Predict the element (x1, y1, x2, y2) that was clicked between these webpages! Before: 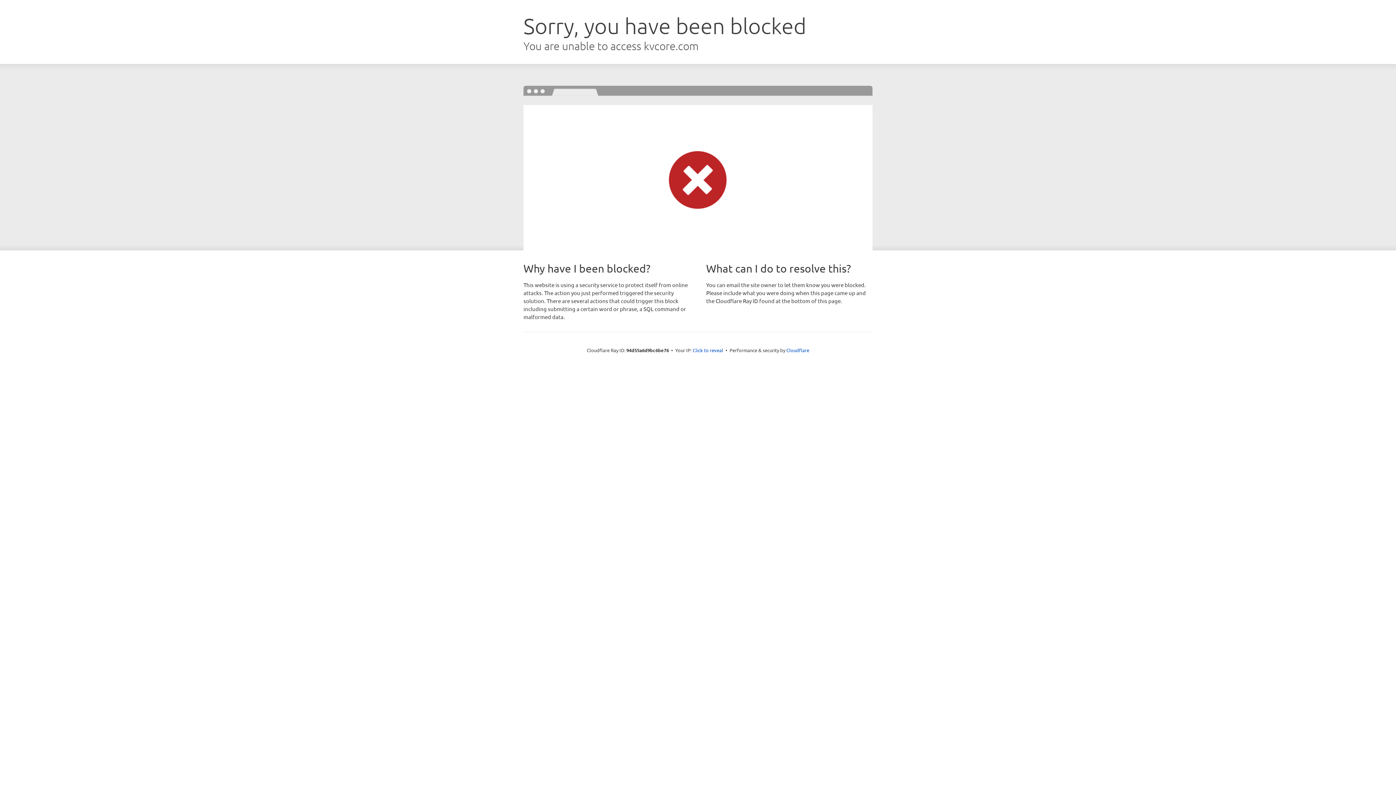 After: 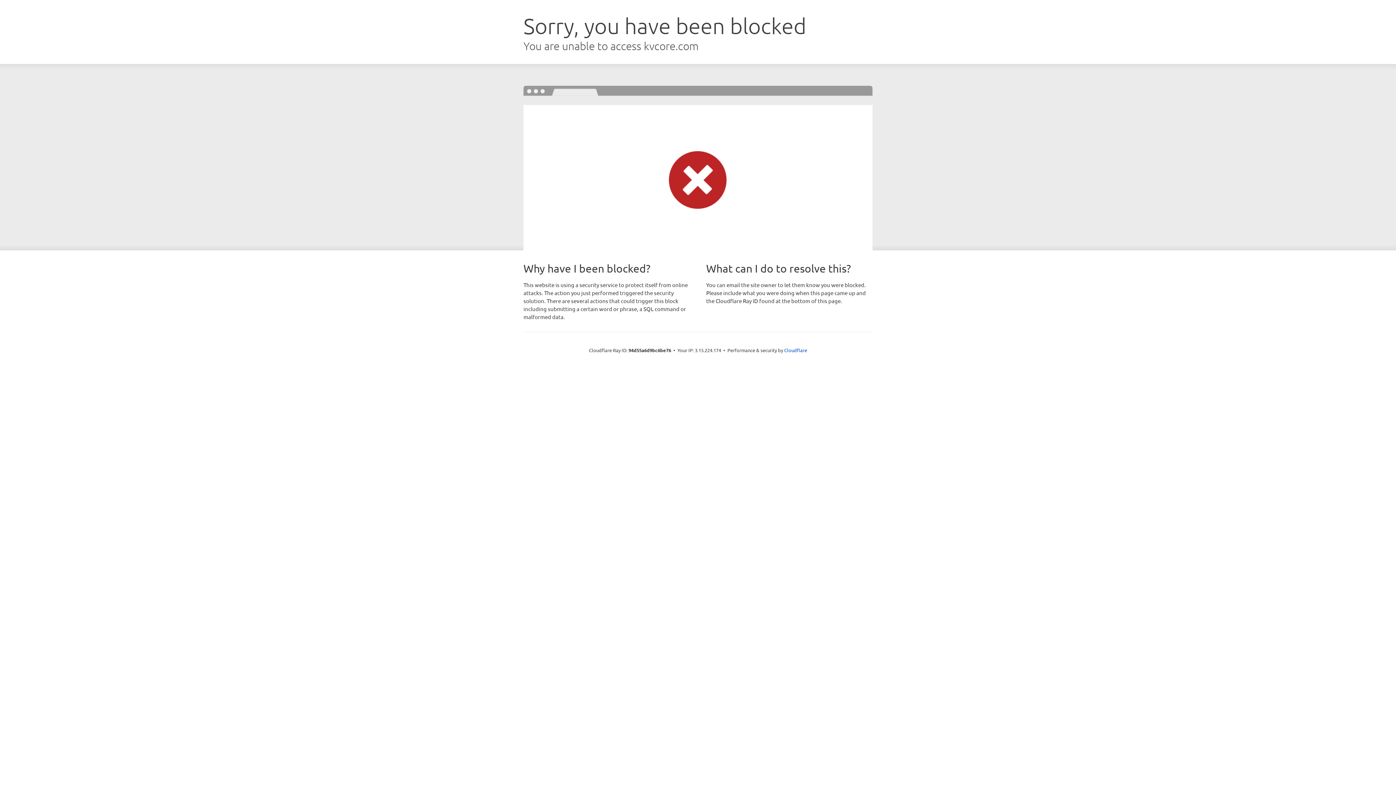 Action: label: Click to reveal bbox: (692, 346, 723, 353)